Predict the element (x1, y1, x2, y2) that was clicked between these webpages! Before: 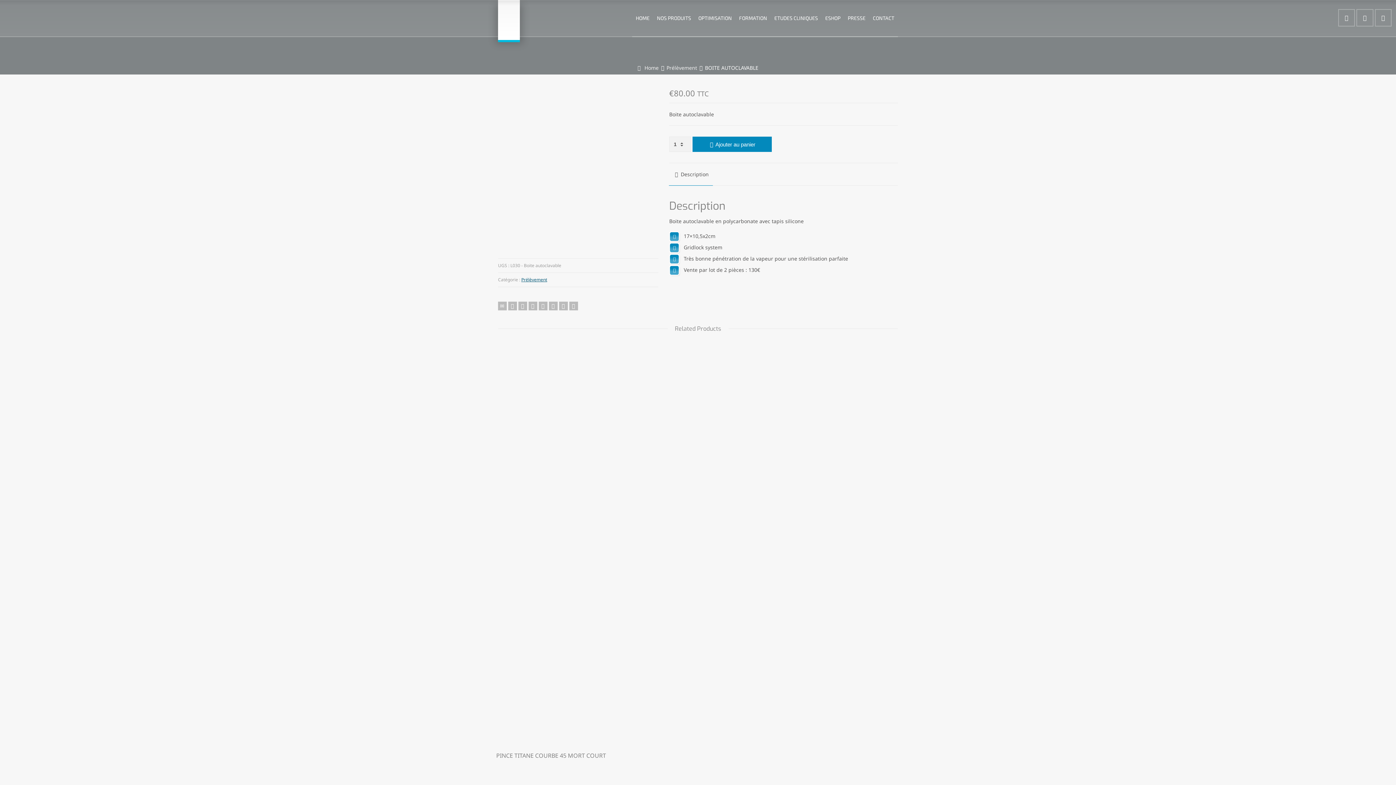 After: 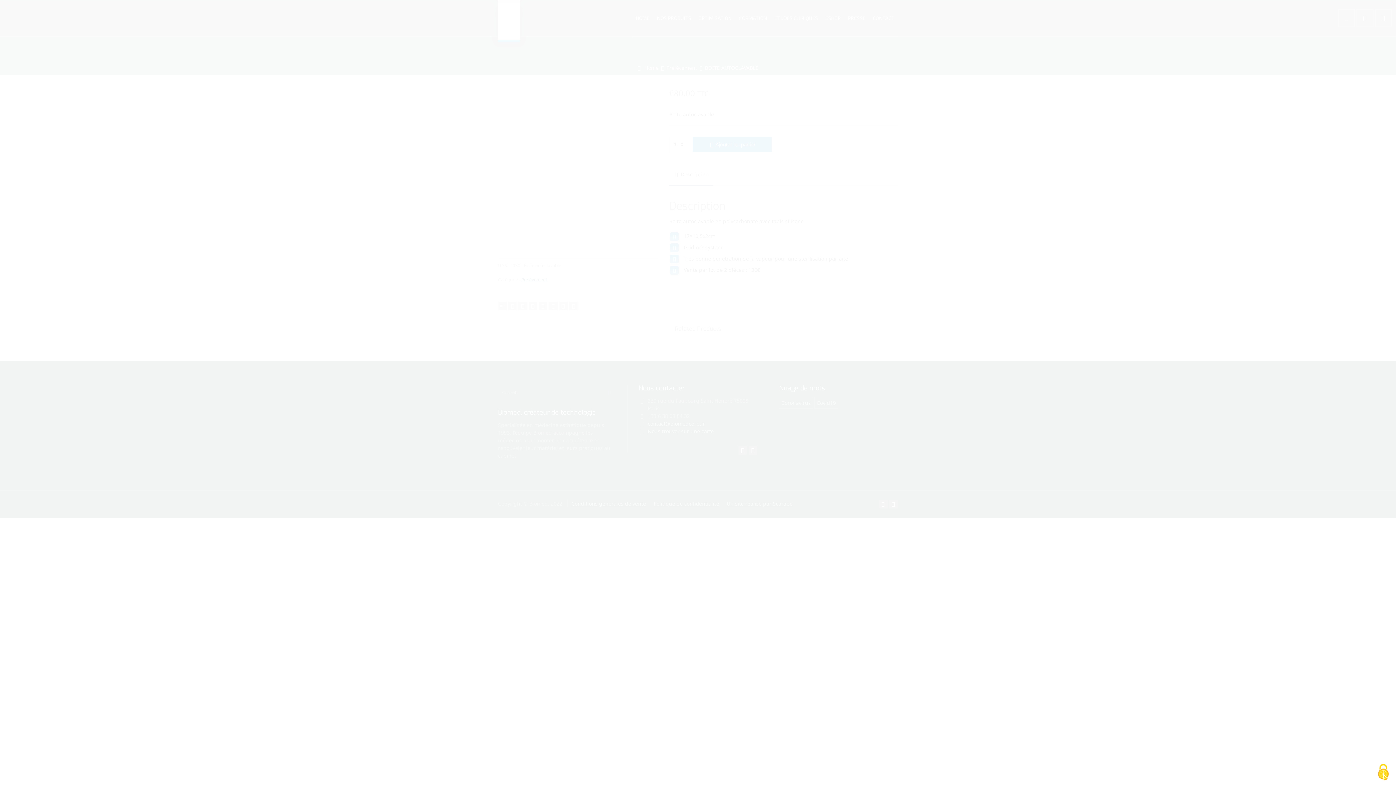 Action: bbox: (653, 0, 694, 36) label: NOS PRODUITS